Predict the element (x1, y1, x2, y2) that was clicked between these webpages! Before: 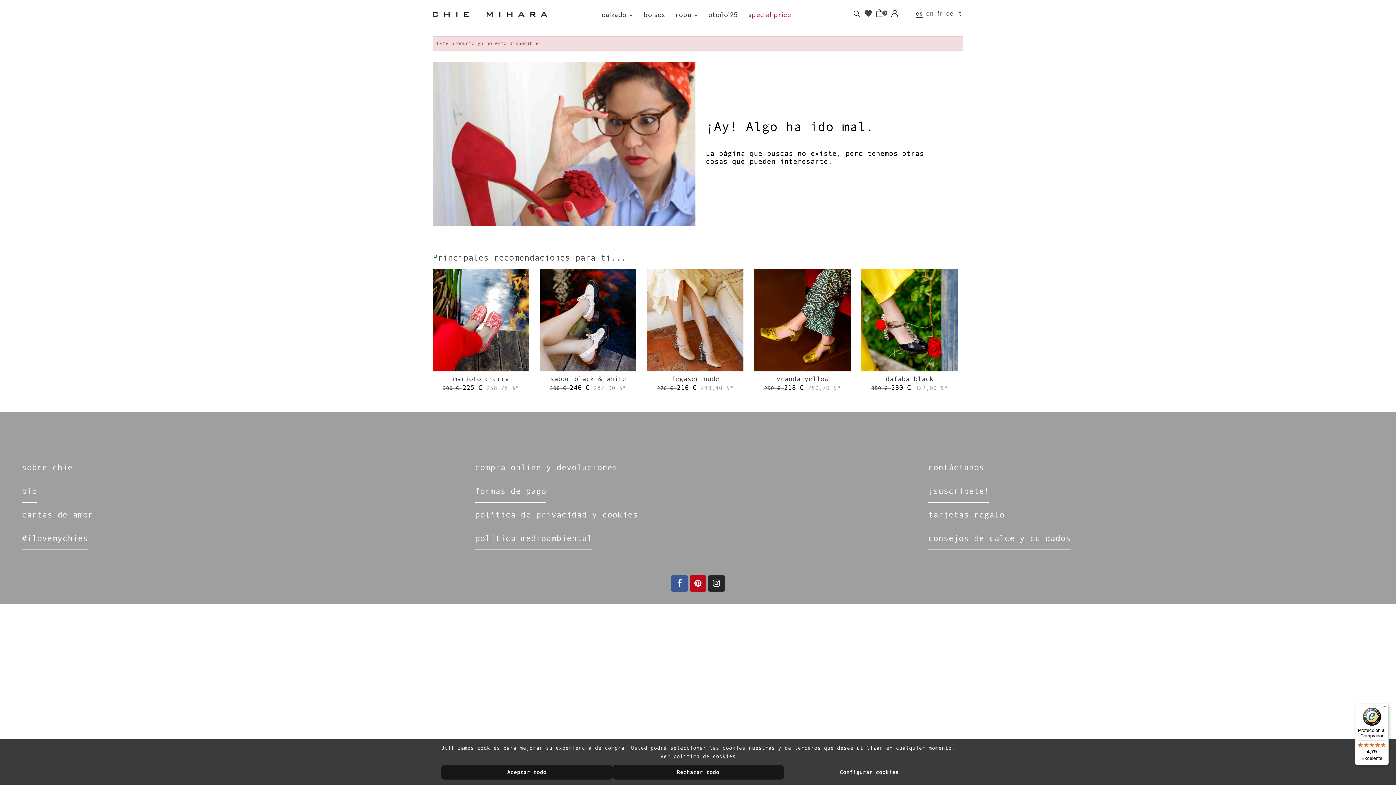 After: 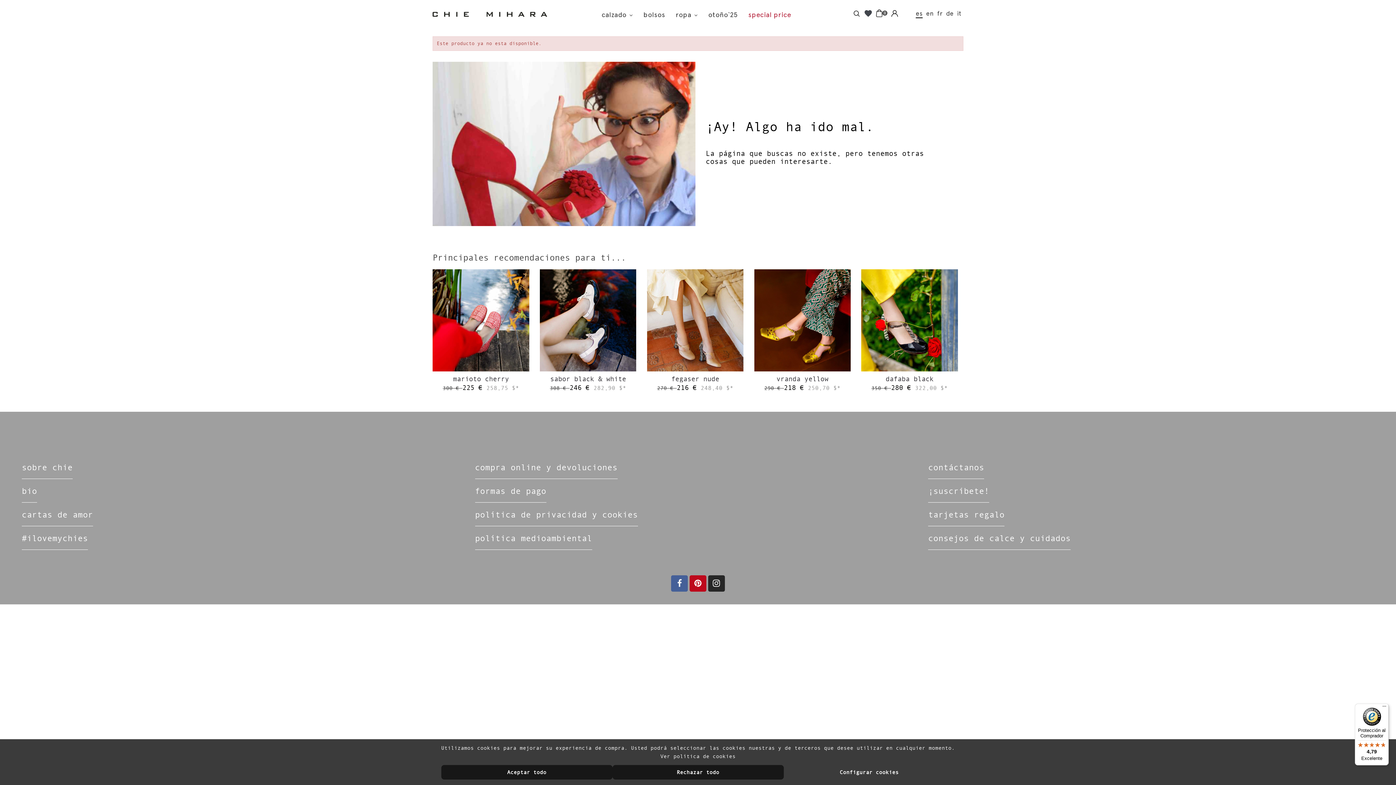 Action: bbox: (671, 575, 688, 592) label: Facebook